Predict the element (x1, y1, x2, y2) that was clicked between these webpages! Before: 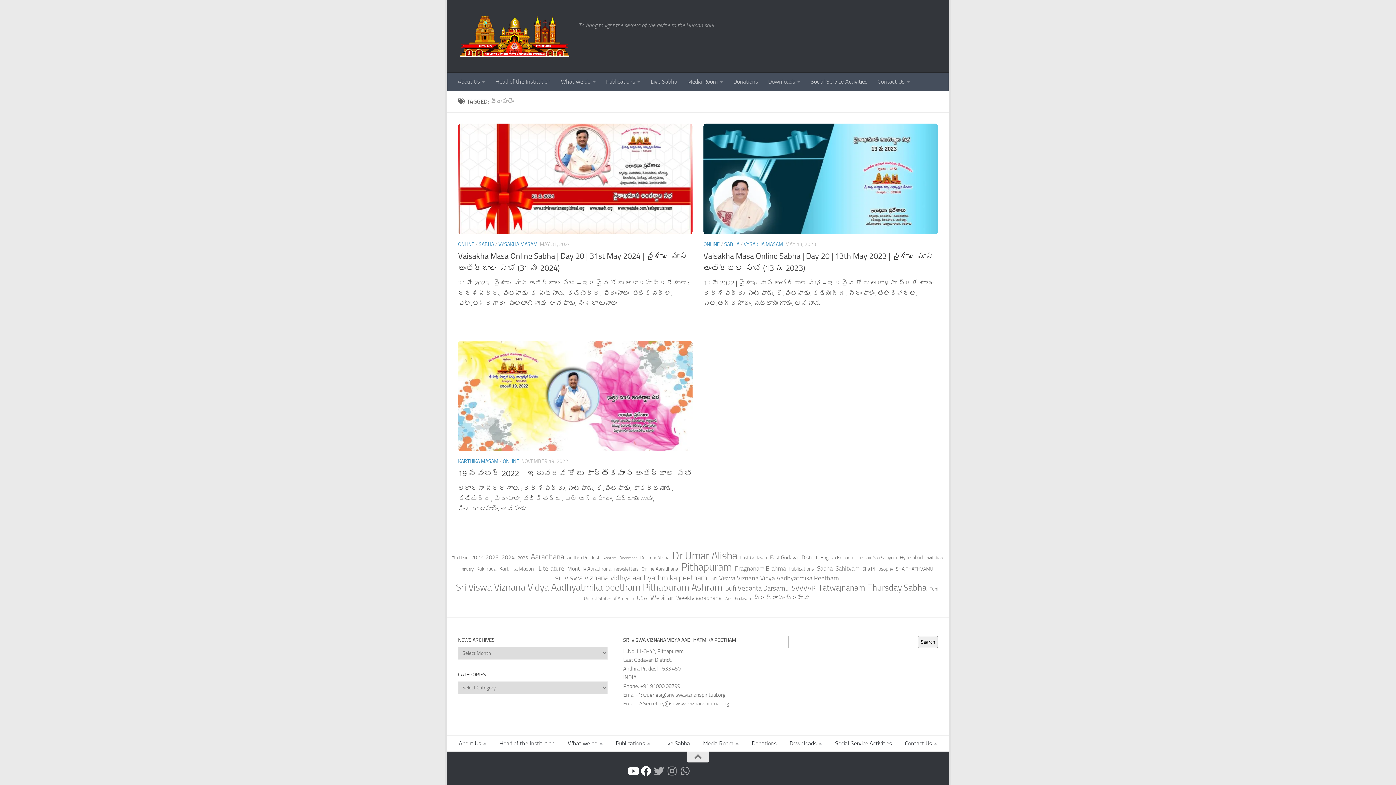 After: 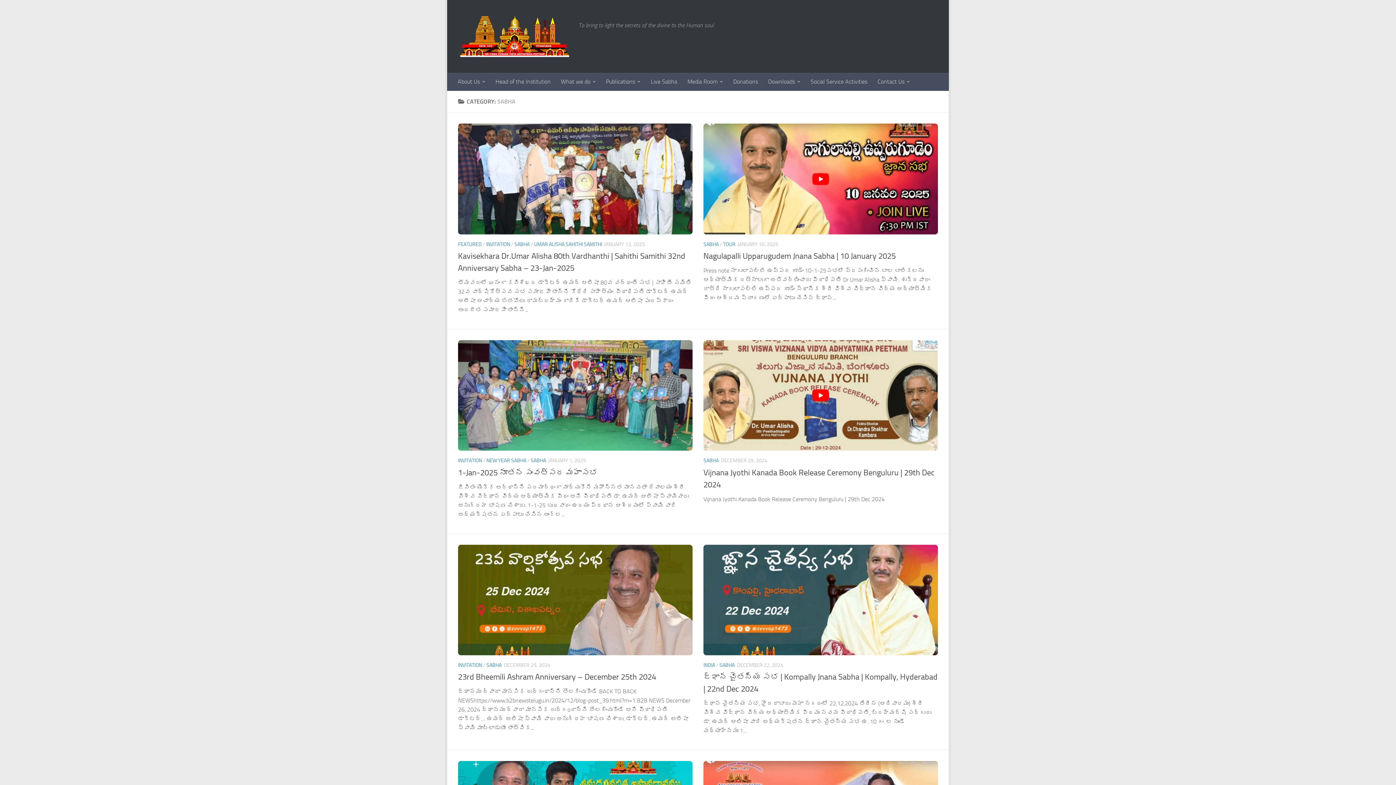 Action: bbox: (724, 241, 739, 247) label: SABHA